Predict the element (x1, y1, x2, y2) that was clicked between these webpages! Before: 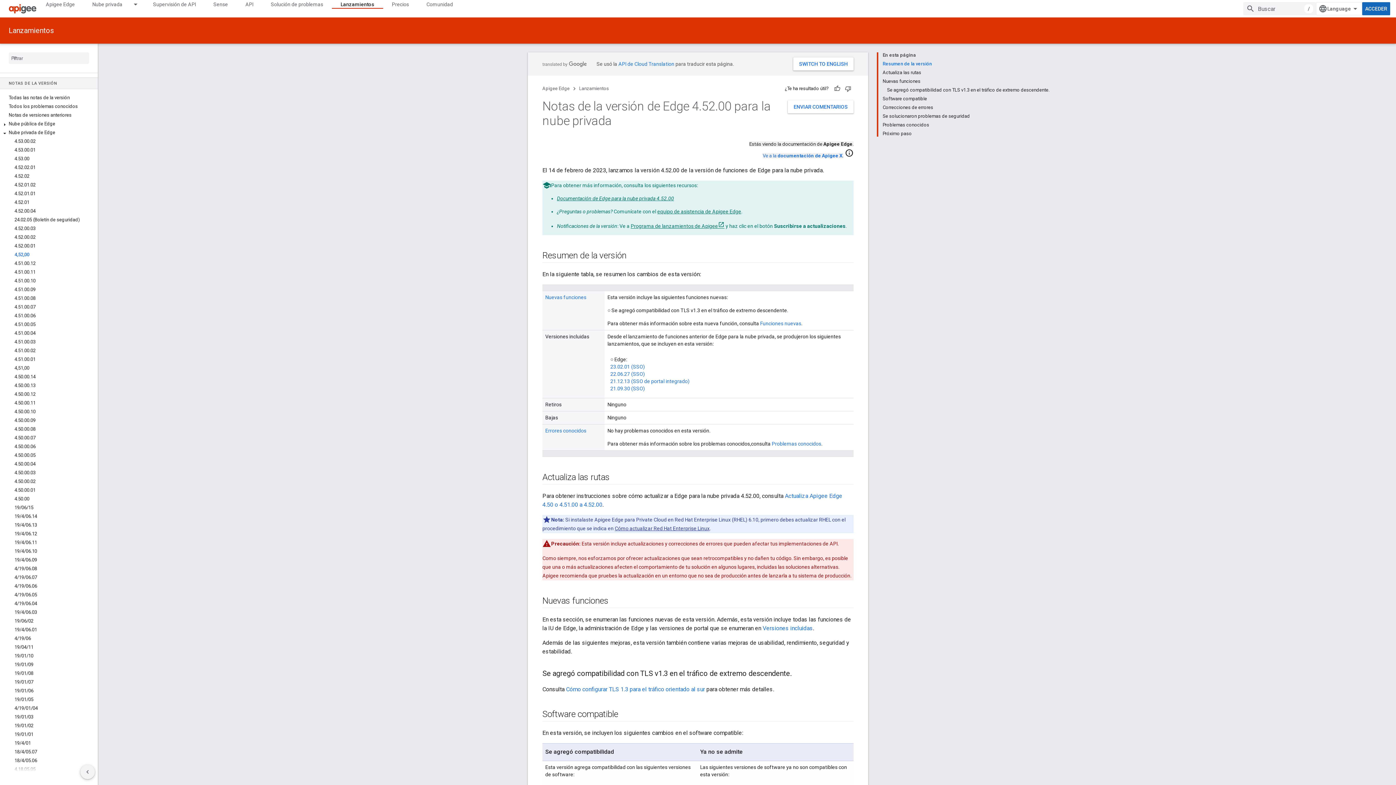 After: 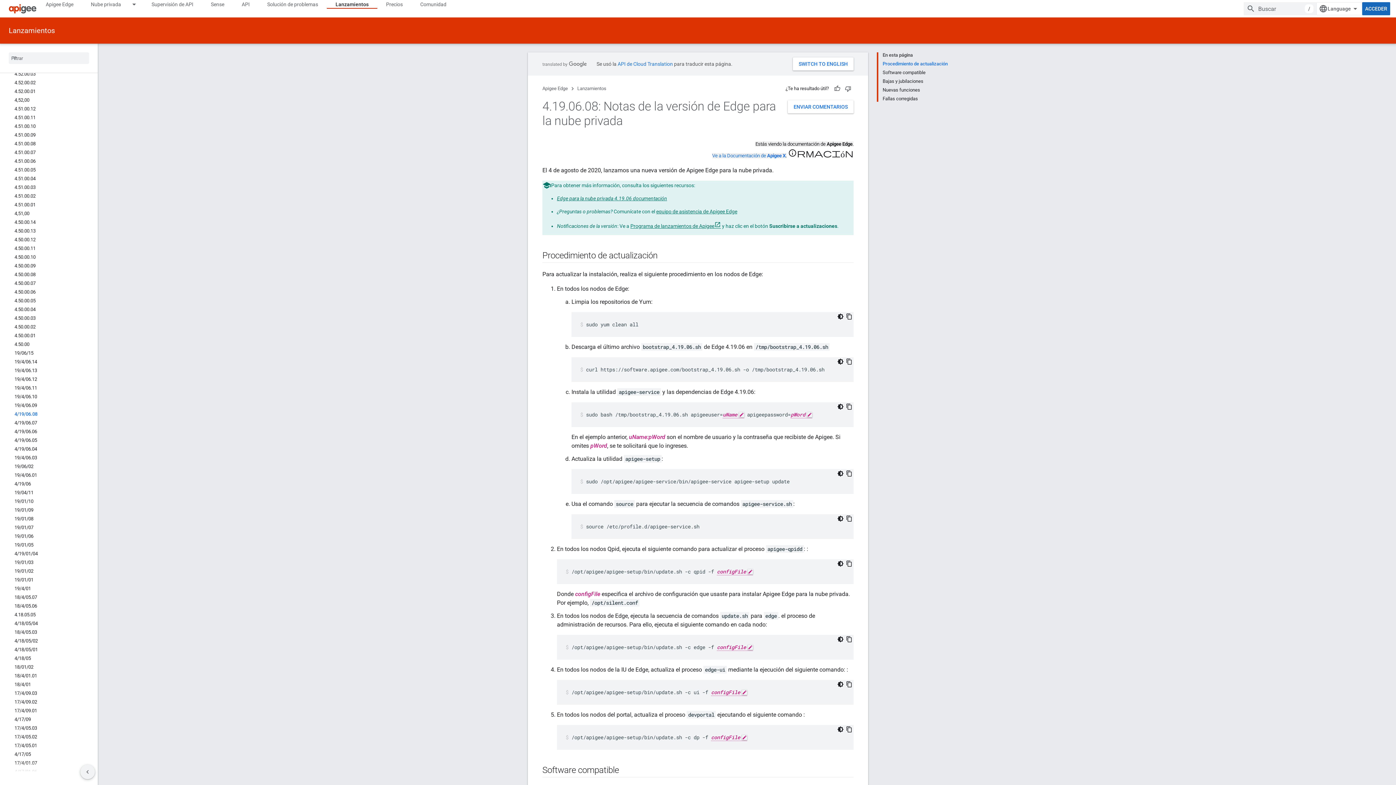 Action: label: 4/19/06.08 bbox: (0, 564, 97, 573)